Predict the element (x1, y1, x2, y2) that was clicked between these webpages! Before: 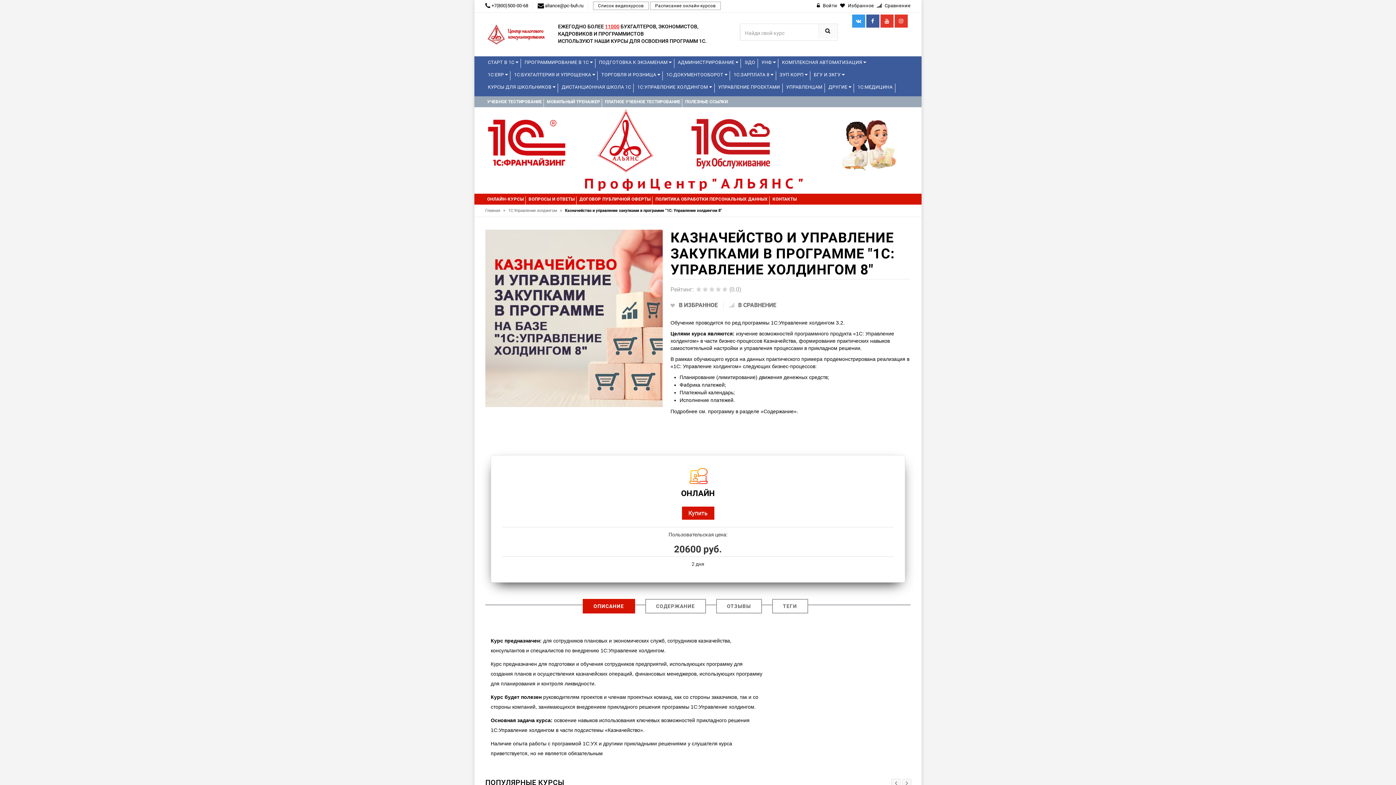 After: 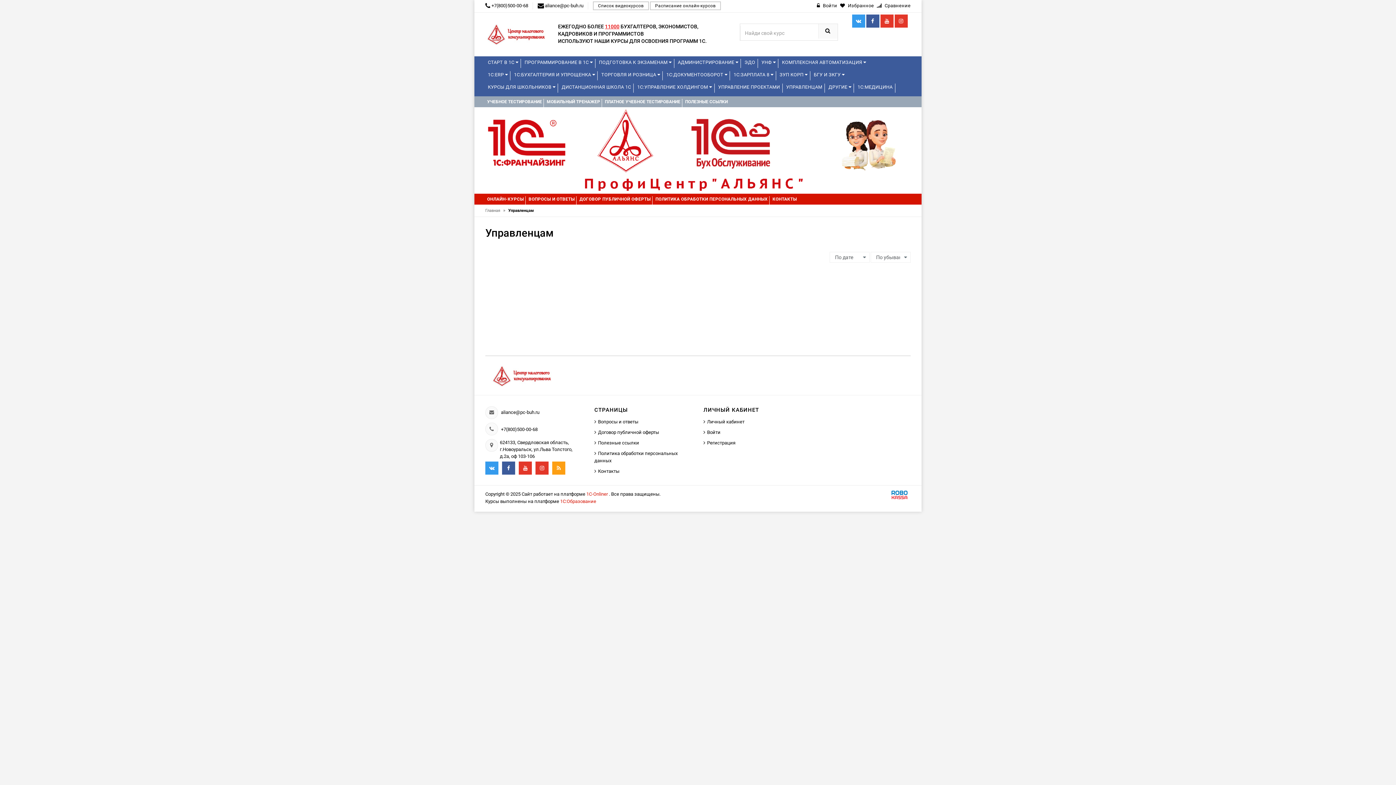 Action: bbox: (783, 81, 825, 93) label: УПРАВЛЕНЦАМ